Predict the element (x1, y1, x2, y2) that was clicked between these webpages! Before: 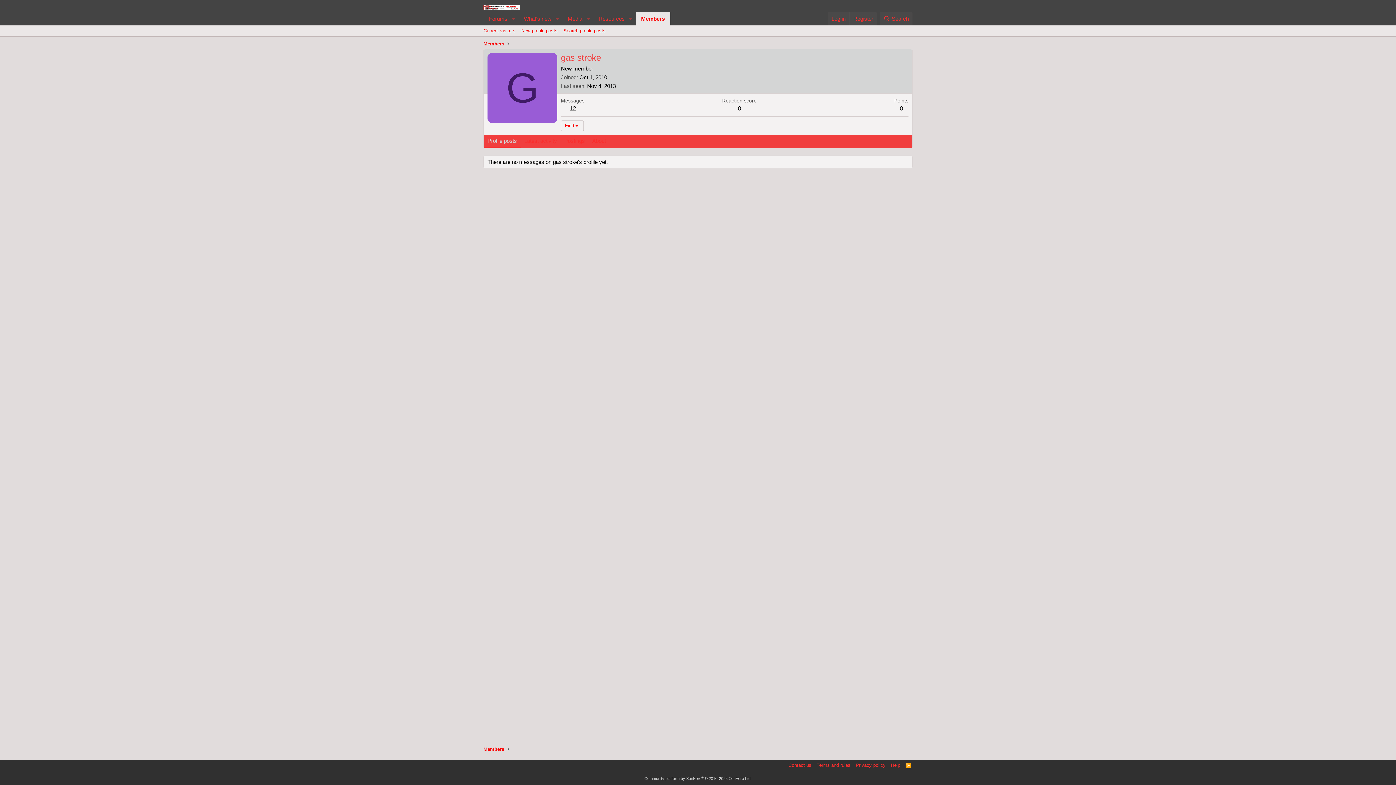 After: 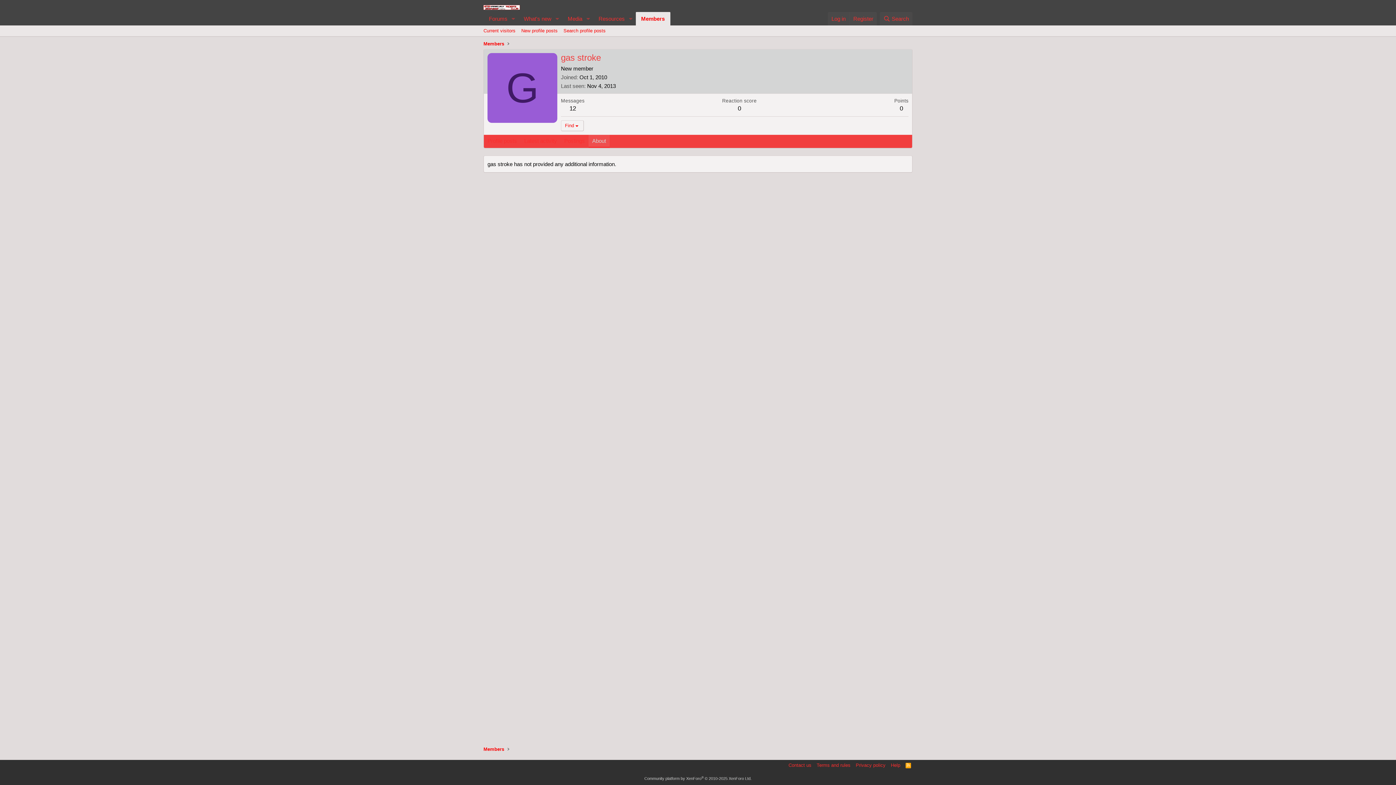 Action: bbox: (588, 135, 609, 148) label: About